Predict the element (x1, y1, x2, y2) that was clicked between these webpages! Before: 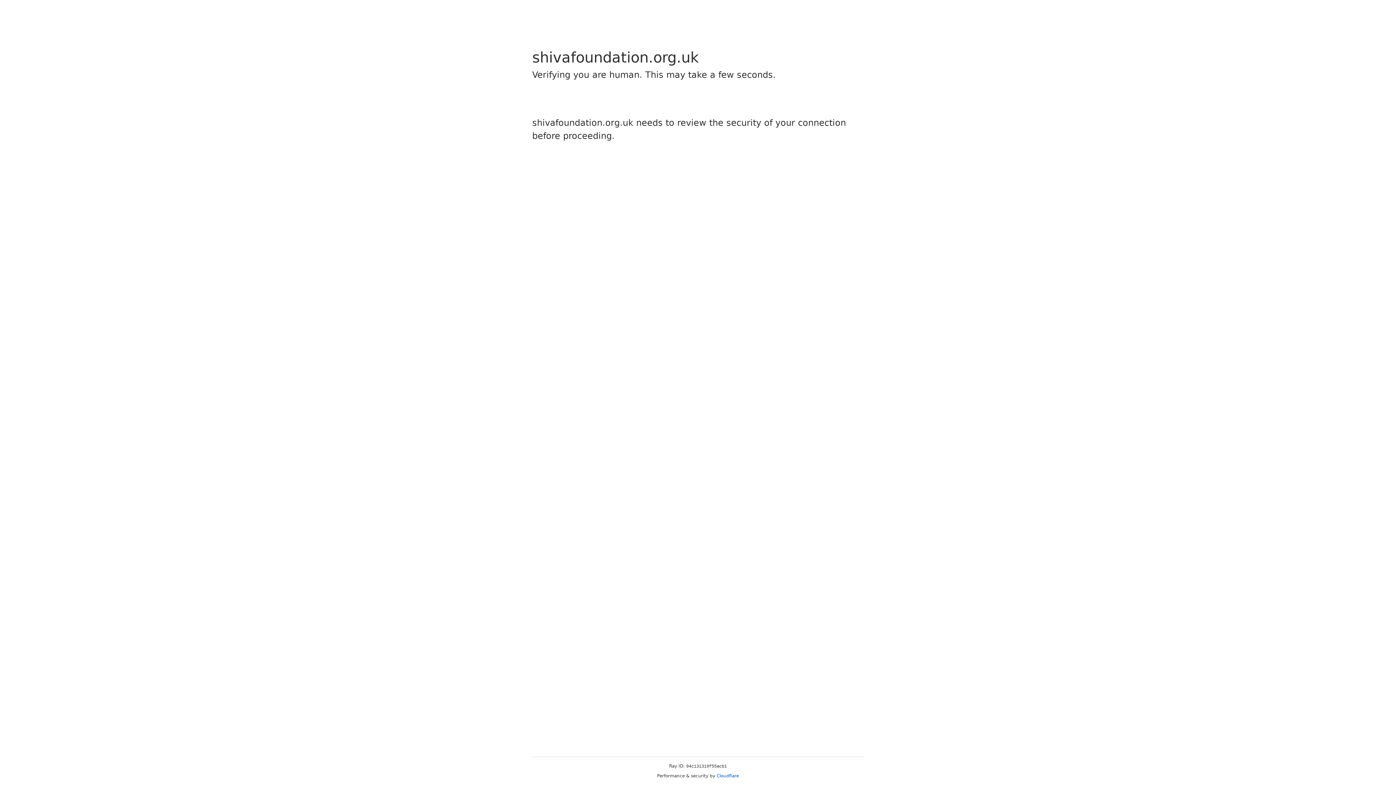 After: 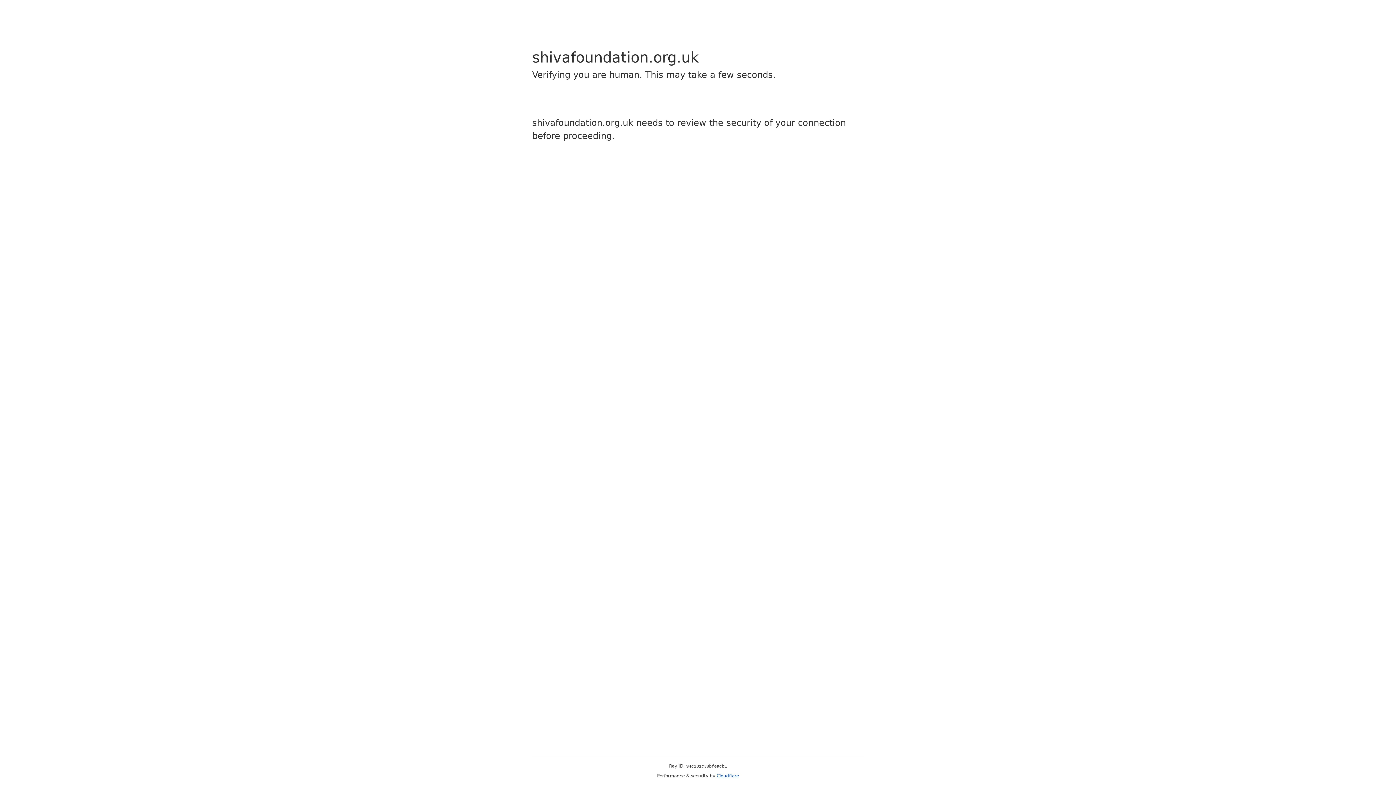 Action: bbox: (716, 773, 739, 778) label: Cloudflare